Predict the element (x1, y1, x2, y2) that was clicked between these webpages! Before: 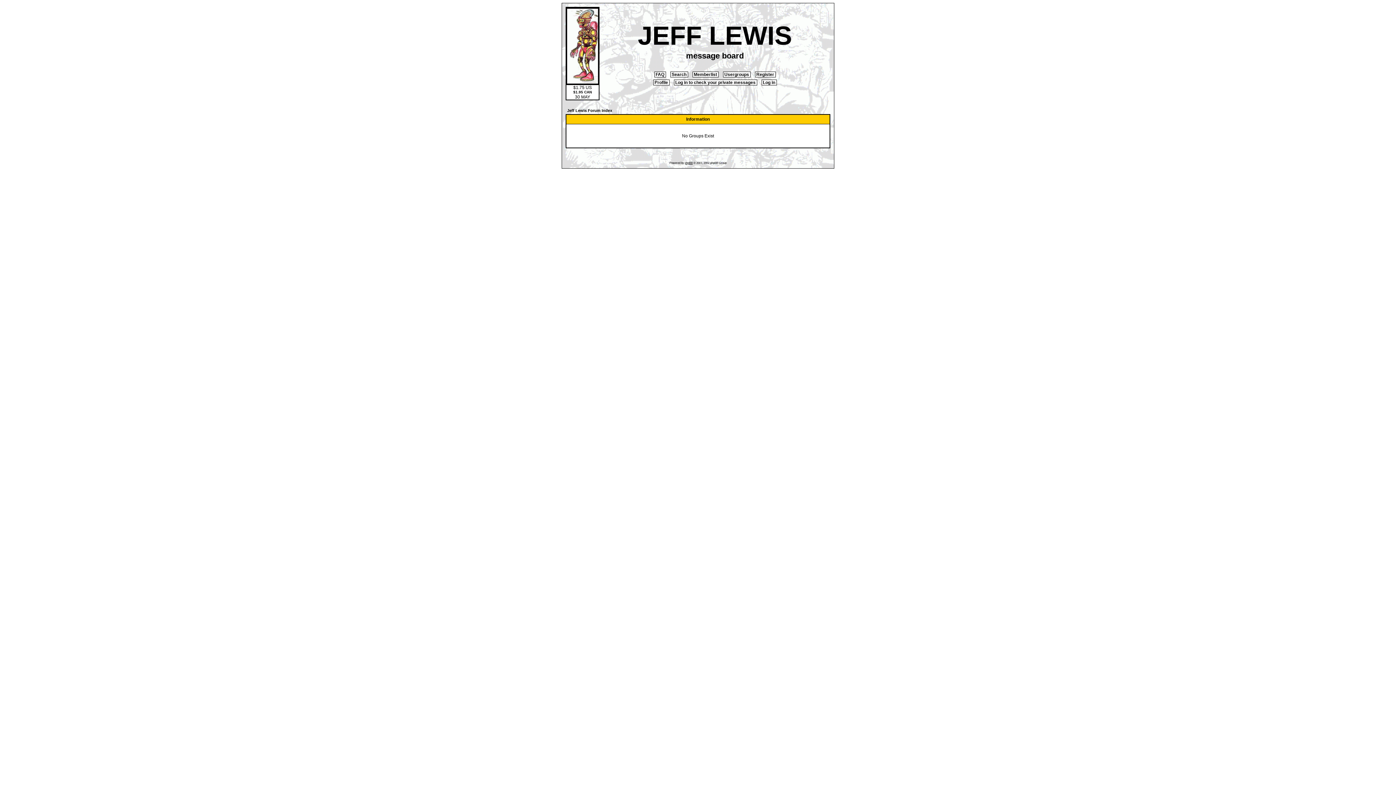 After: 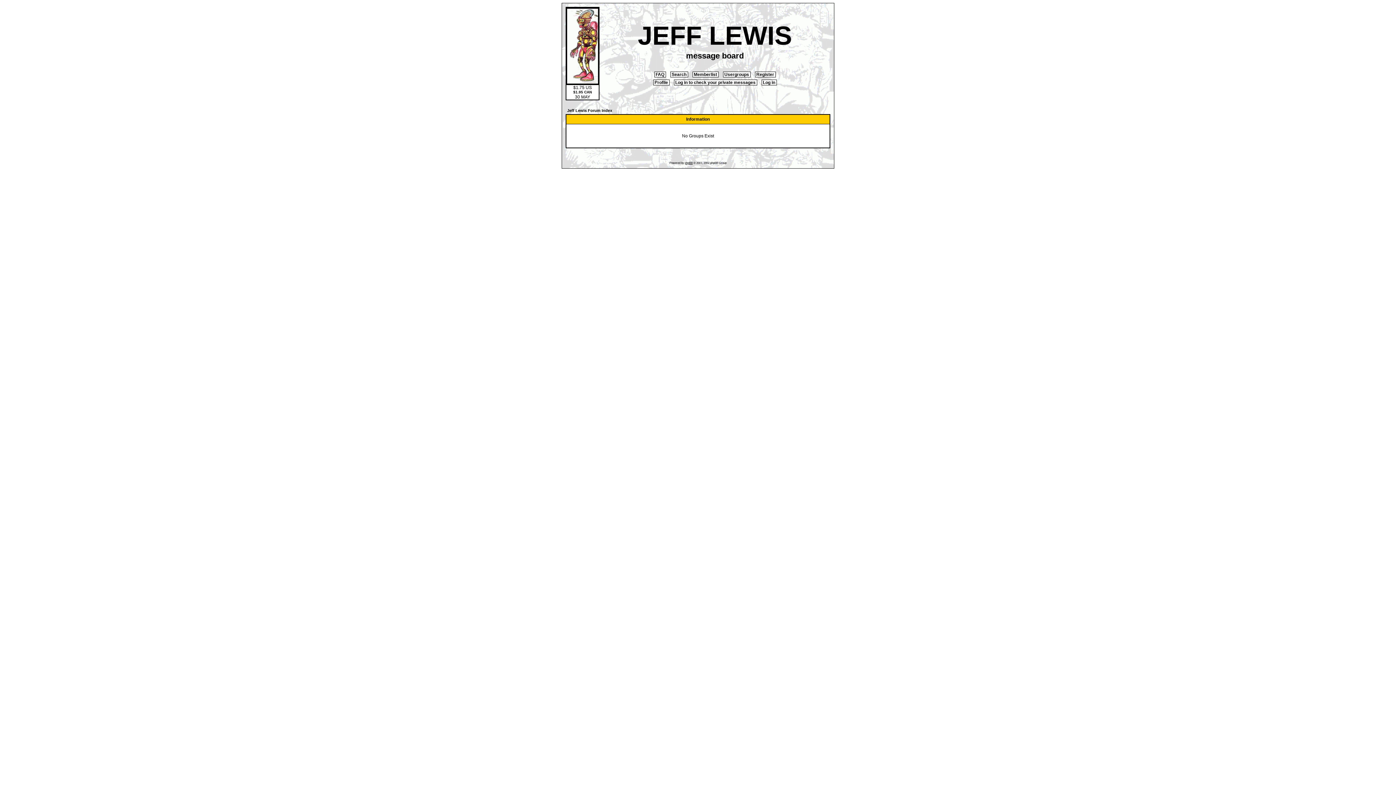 Action: label:  Usergroups  bbox: (723, 71, 750, 77)